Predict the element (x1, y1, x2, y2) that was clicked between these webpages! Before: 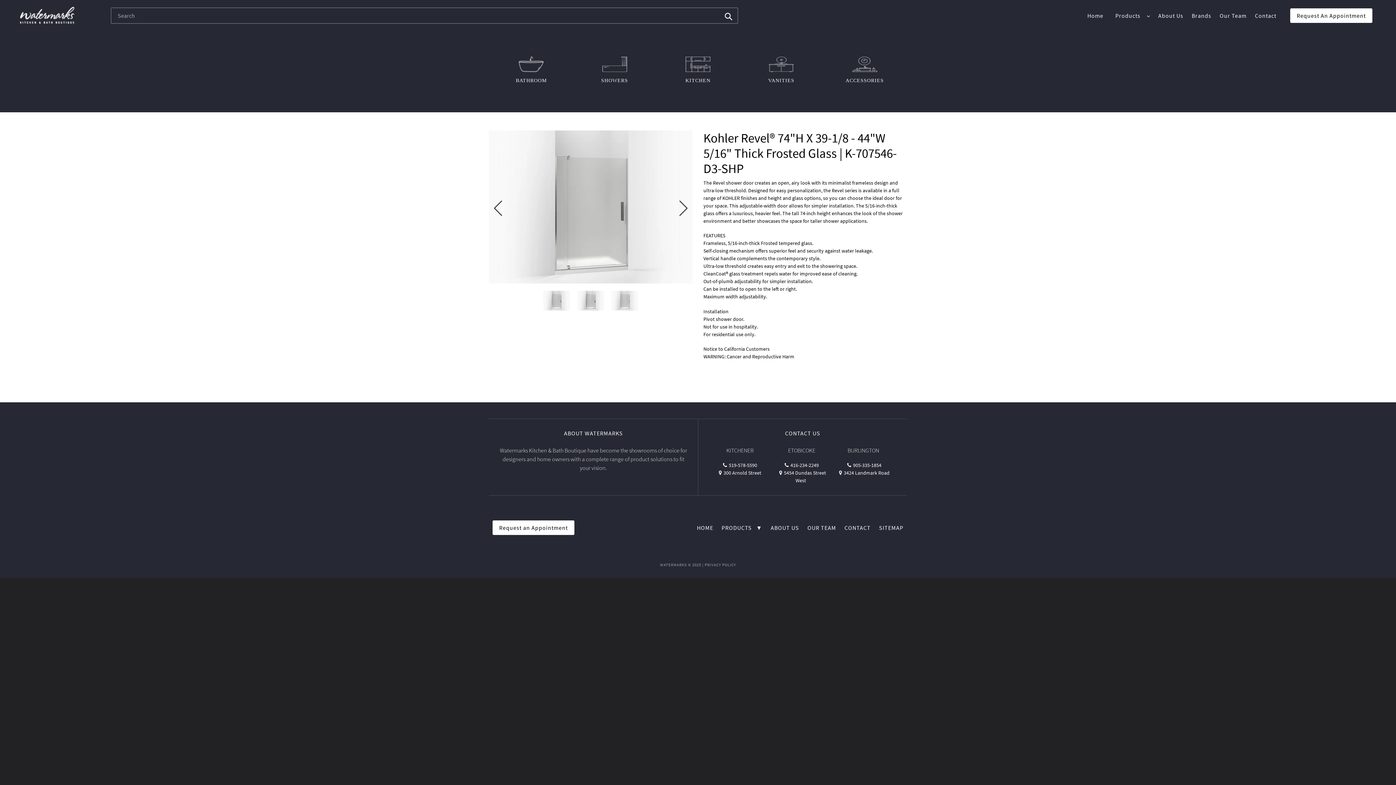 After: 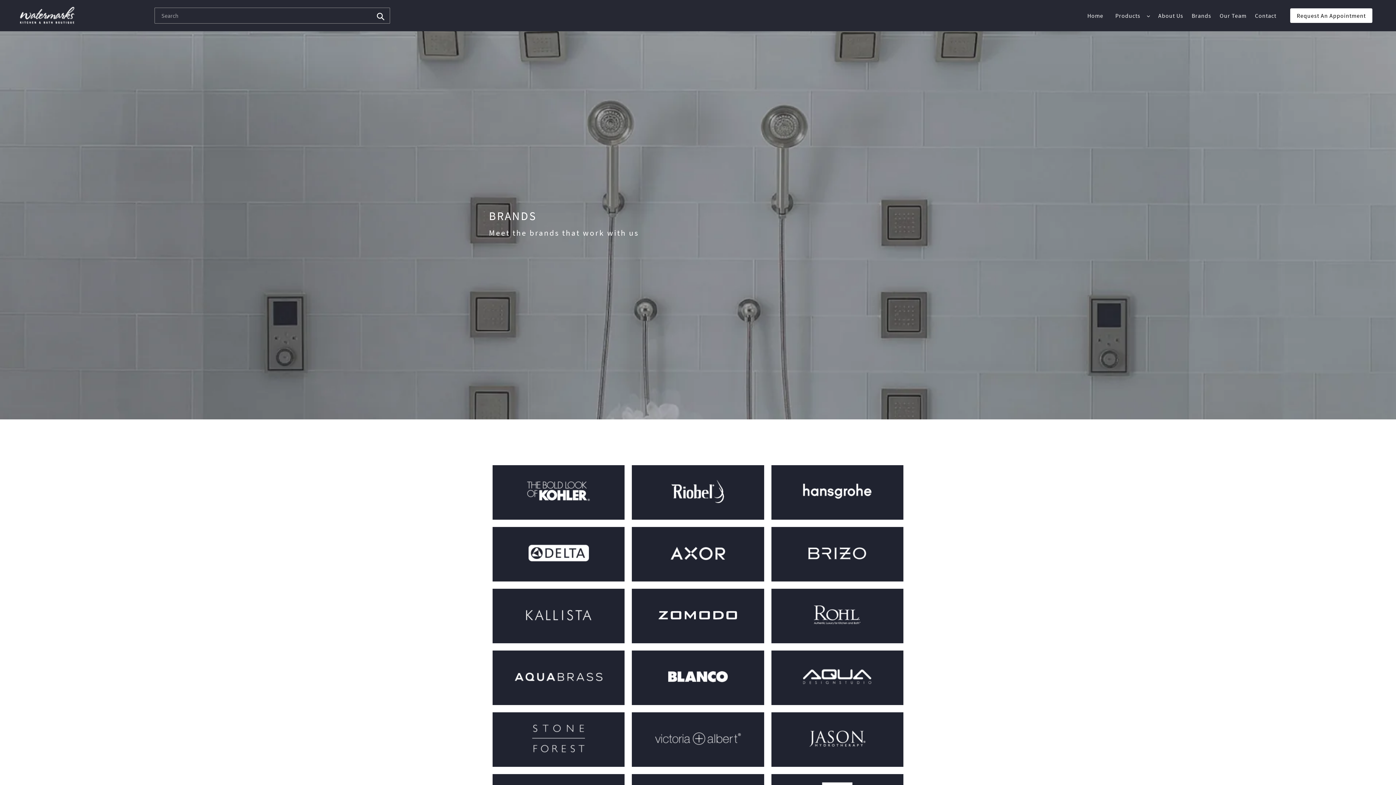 Action: bbox: (1188, 10, 1215, 21) label: Brands